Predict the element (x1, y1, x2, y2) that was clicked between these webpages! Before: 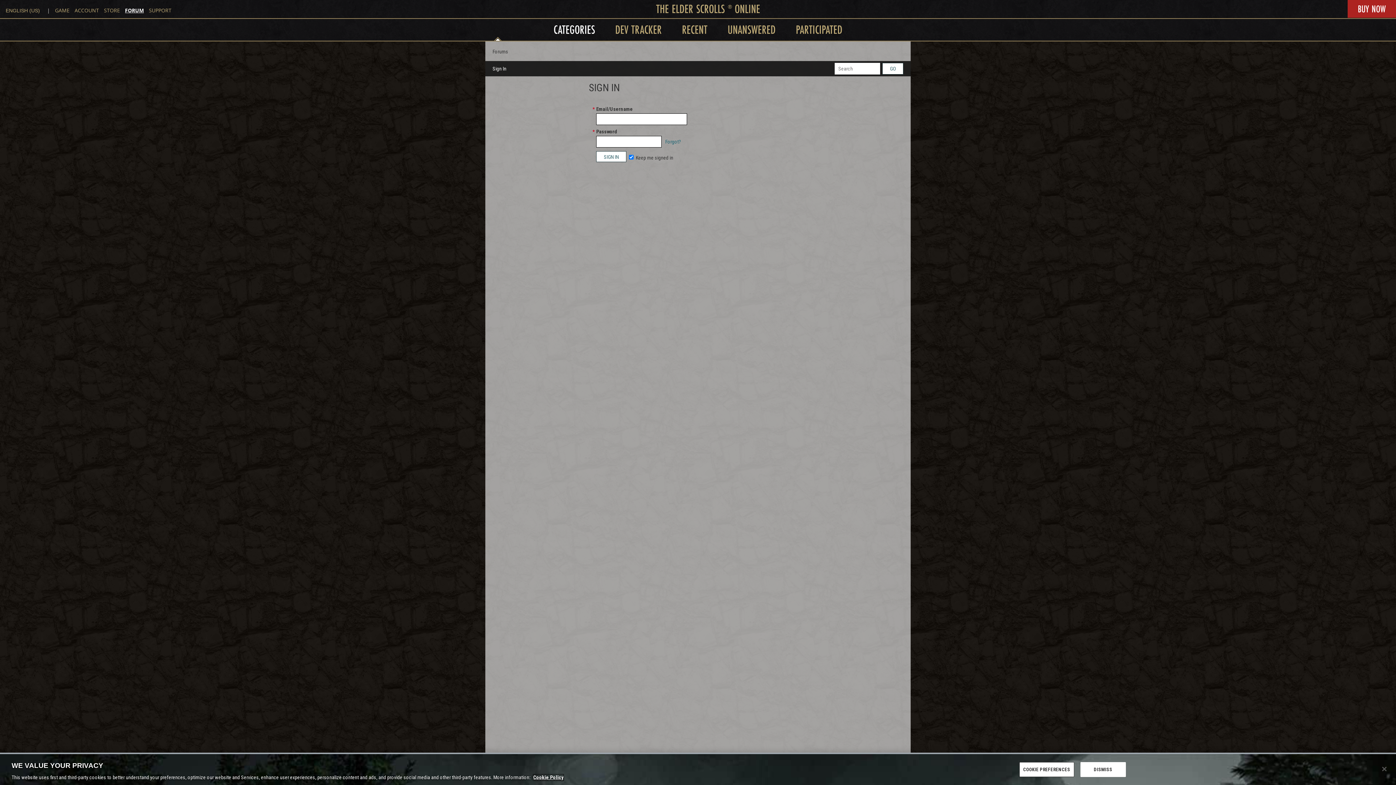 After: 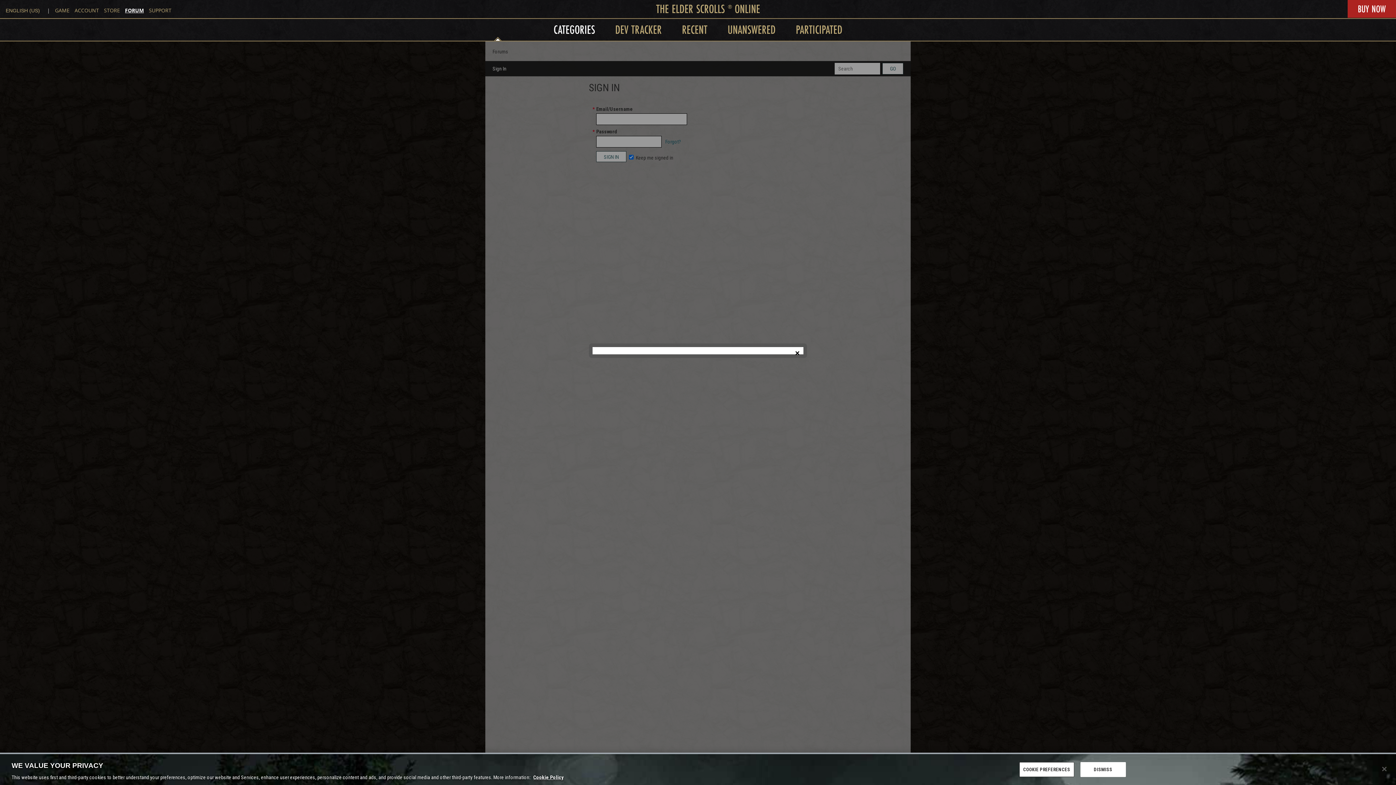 Action: label: Sign In bbox: (492, 65, 506, 71)